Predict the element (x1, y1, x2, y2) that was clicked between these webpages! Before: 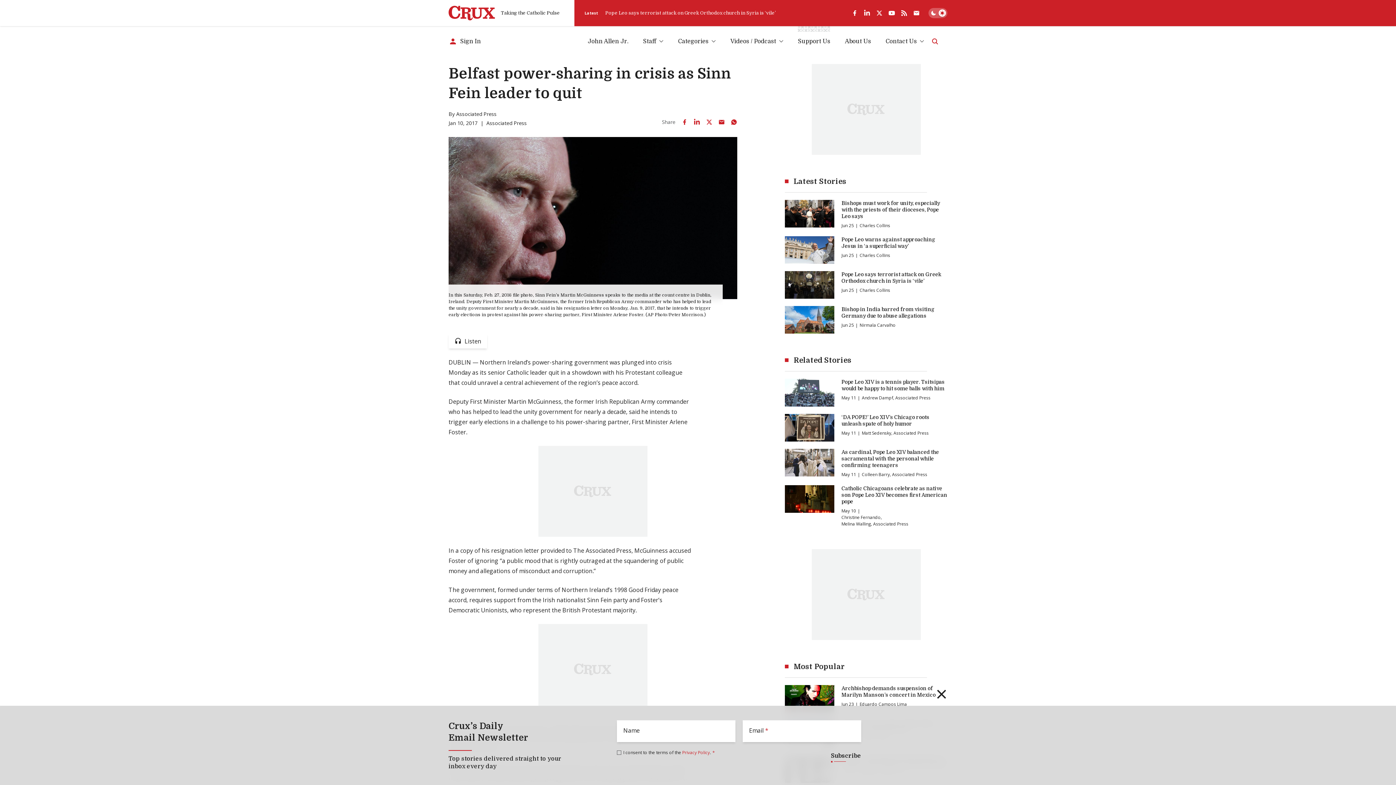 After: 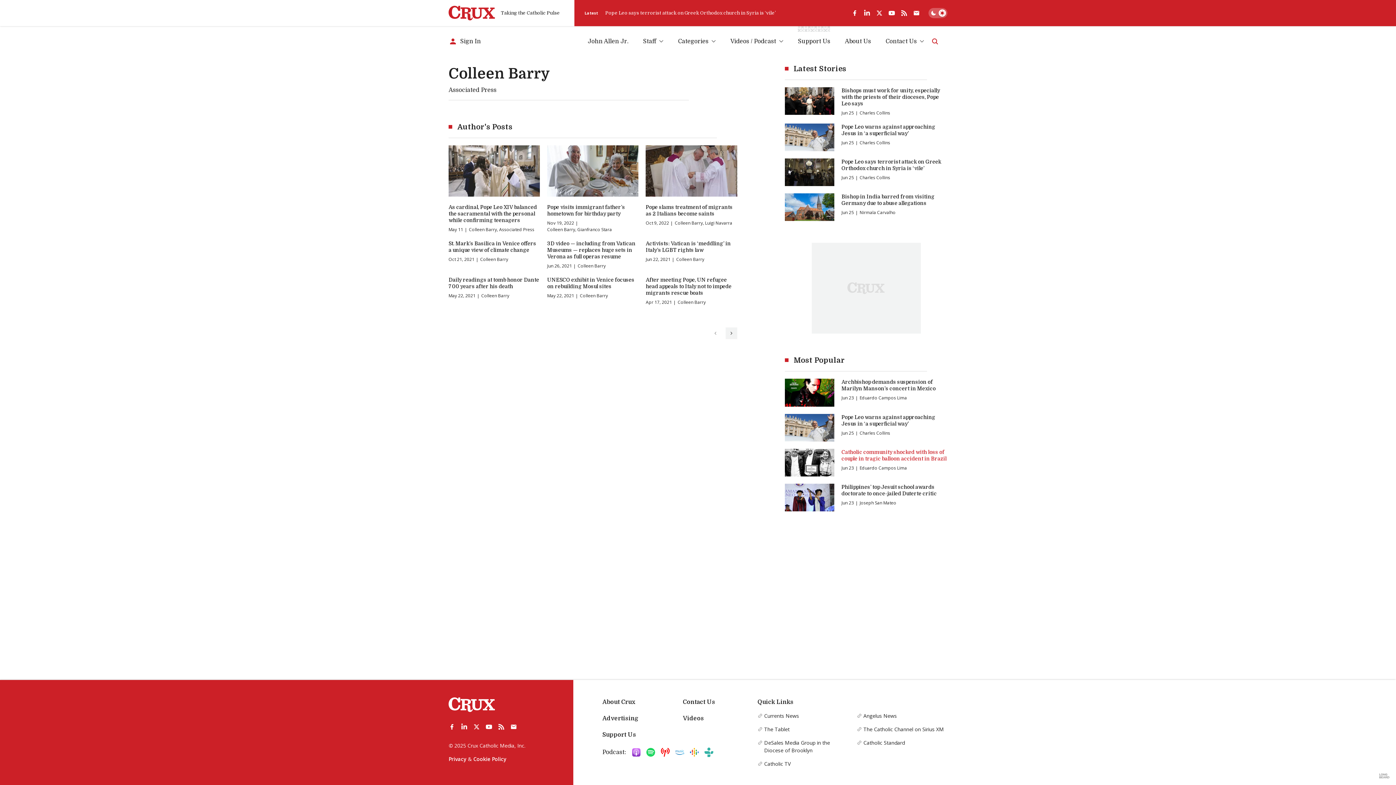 Action: bbox: (862, 471, 890, 478) label: Colleen Barry